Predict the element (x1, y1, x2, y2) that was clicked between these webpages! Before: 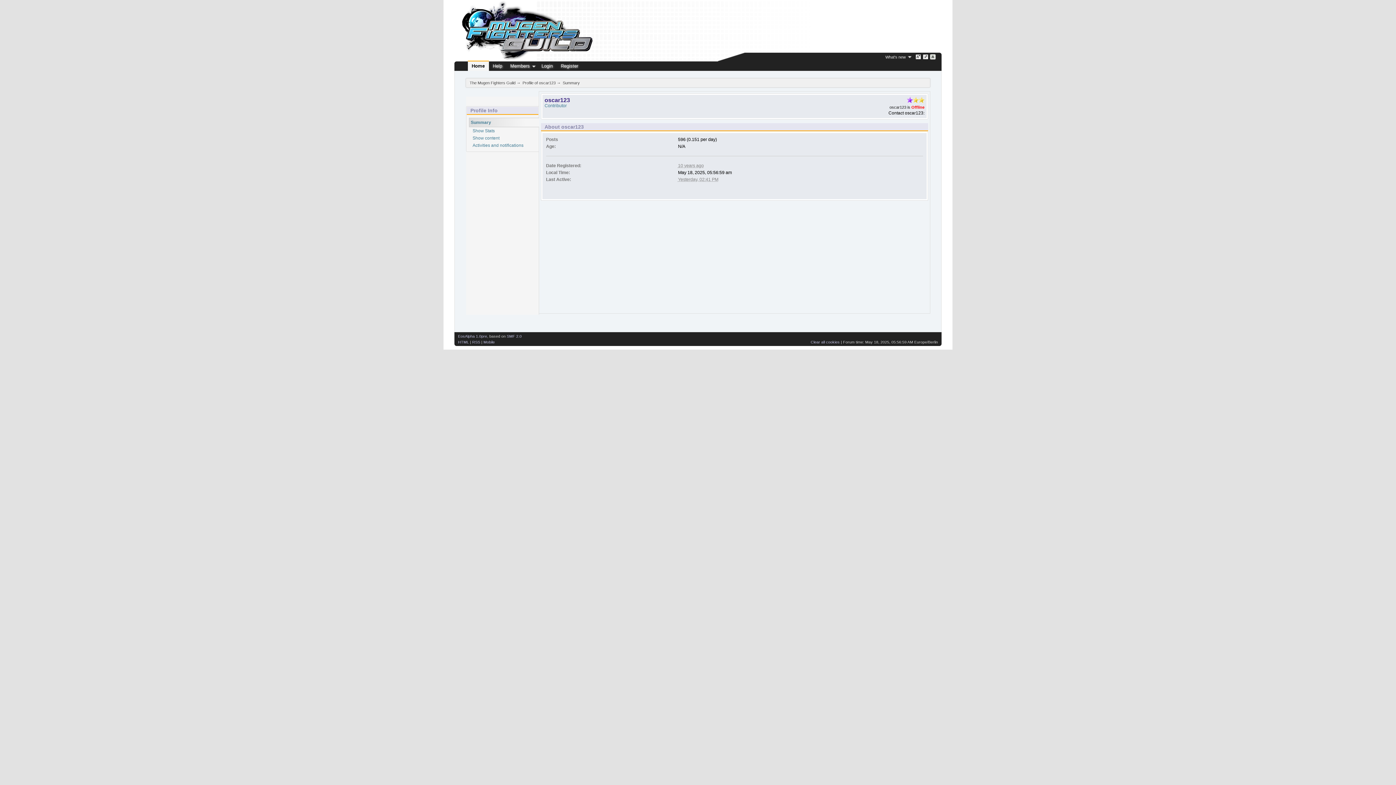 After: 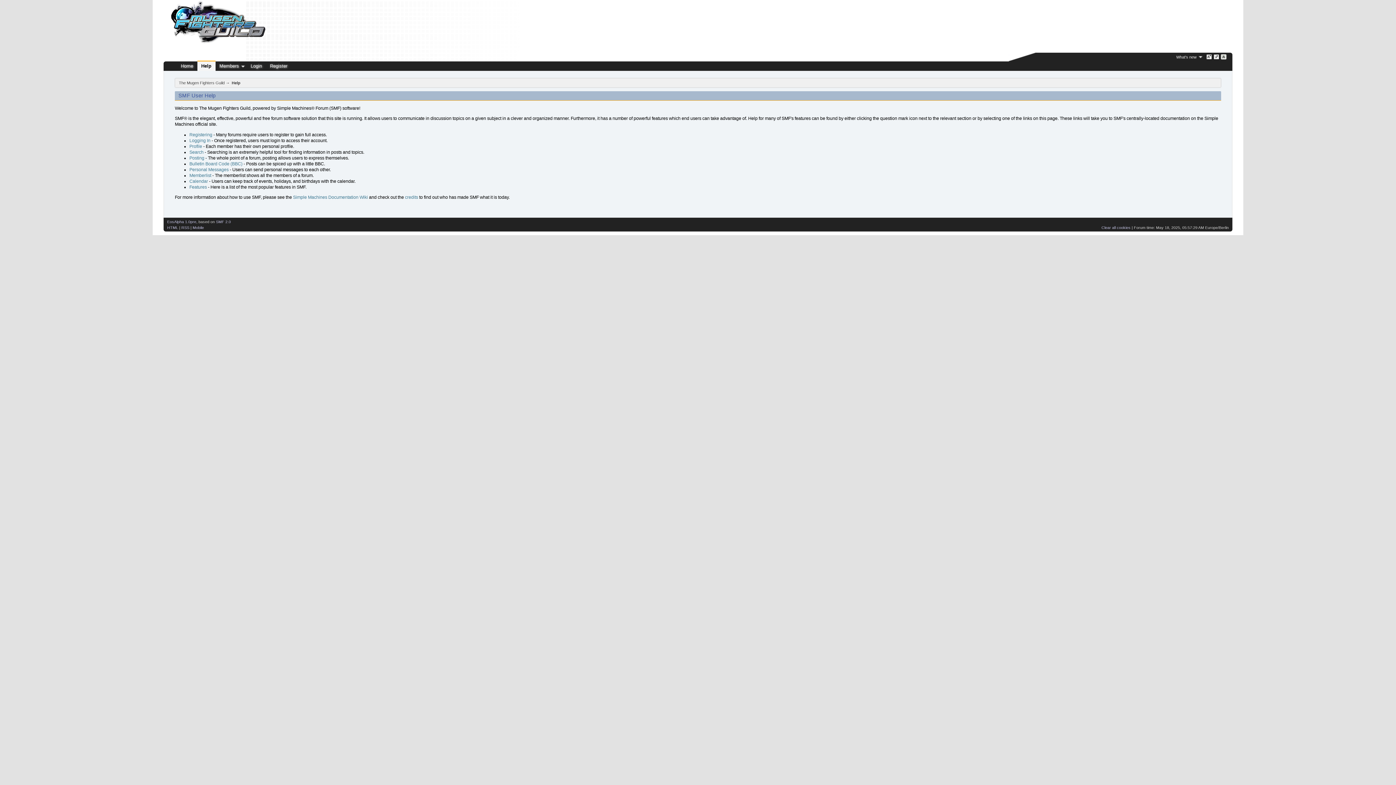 Action: label: Help bbox: (488, 61, 506, 70)